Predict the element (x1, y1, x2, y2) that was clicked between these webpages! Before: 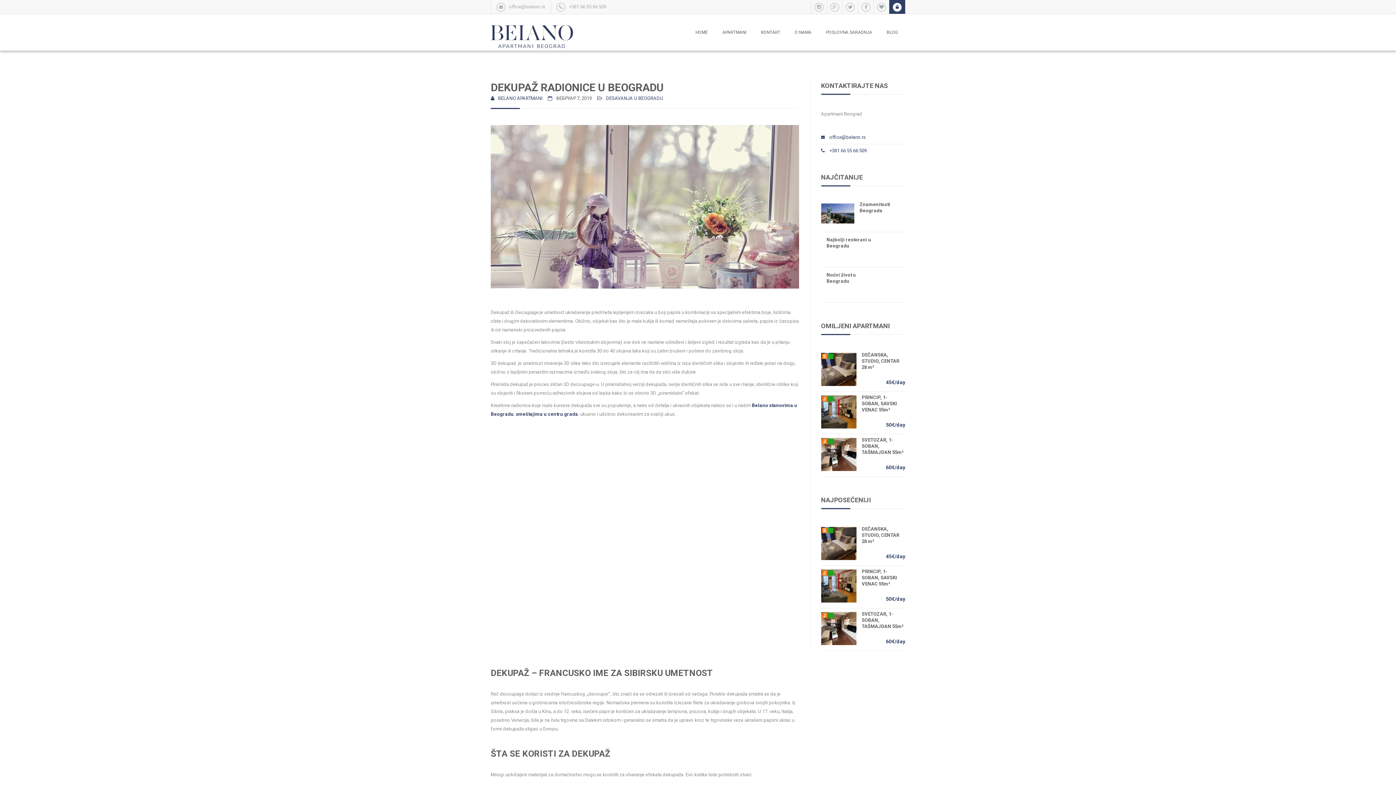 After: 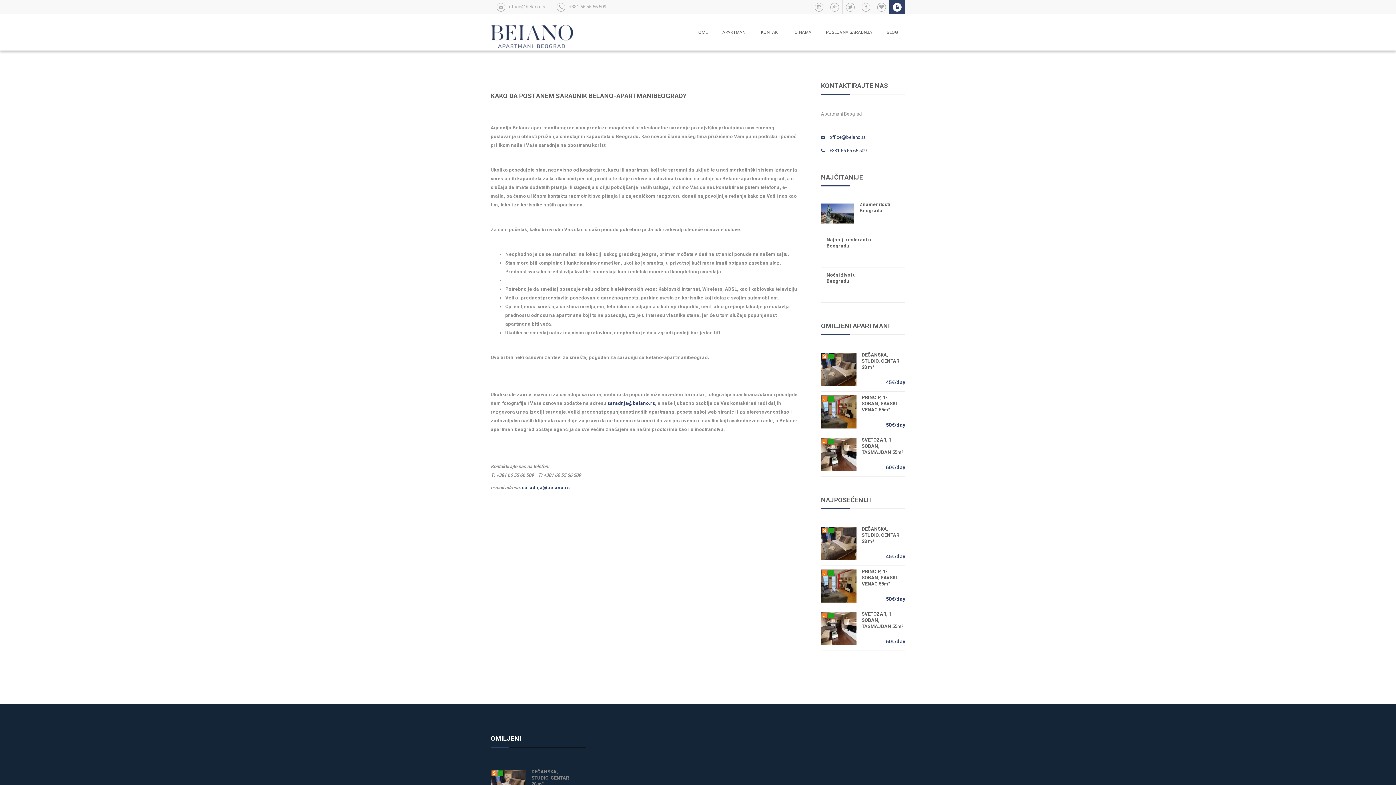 Action: bbox: (818, 14, 879, 50) label: POSLOVNA SARADNJA